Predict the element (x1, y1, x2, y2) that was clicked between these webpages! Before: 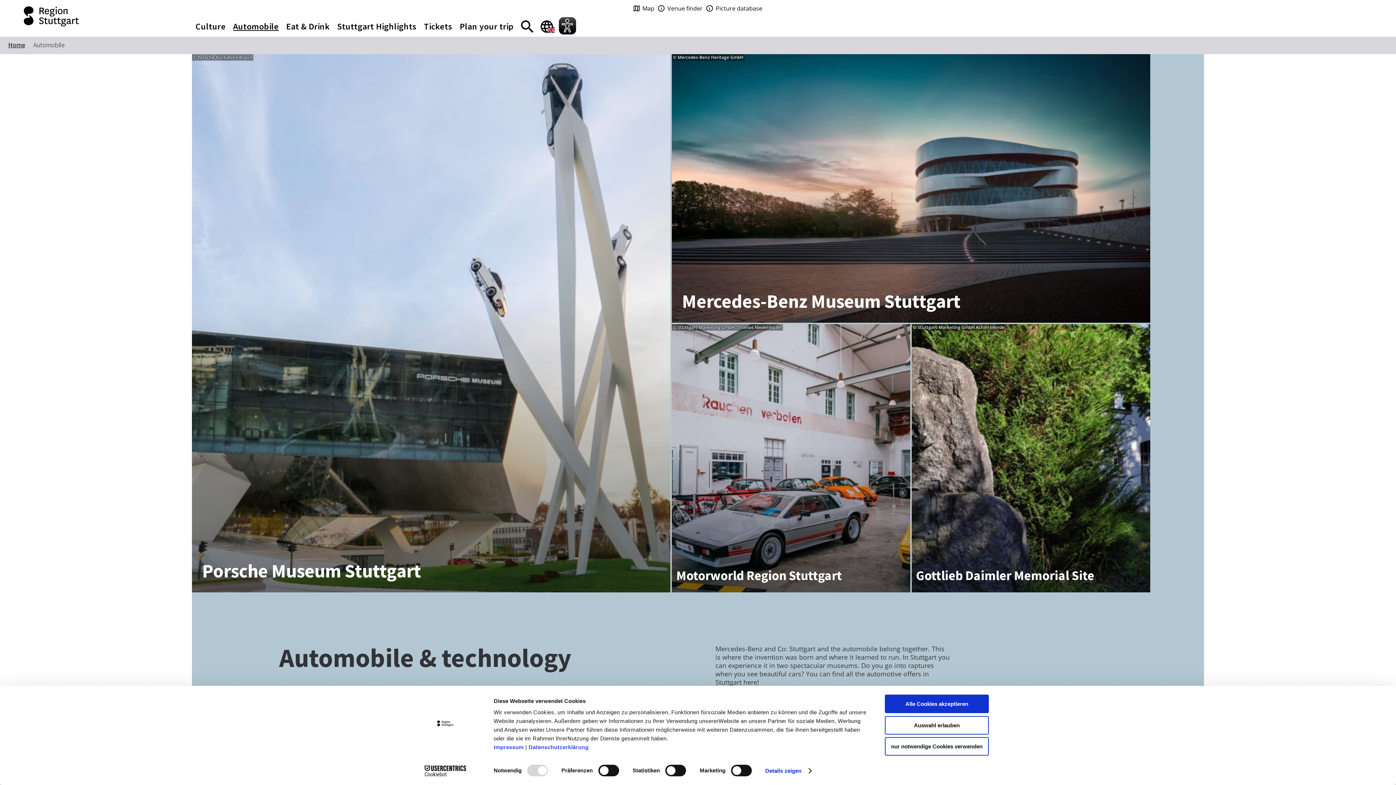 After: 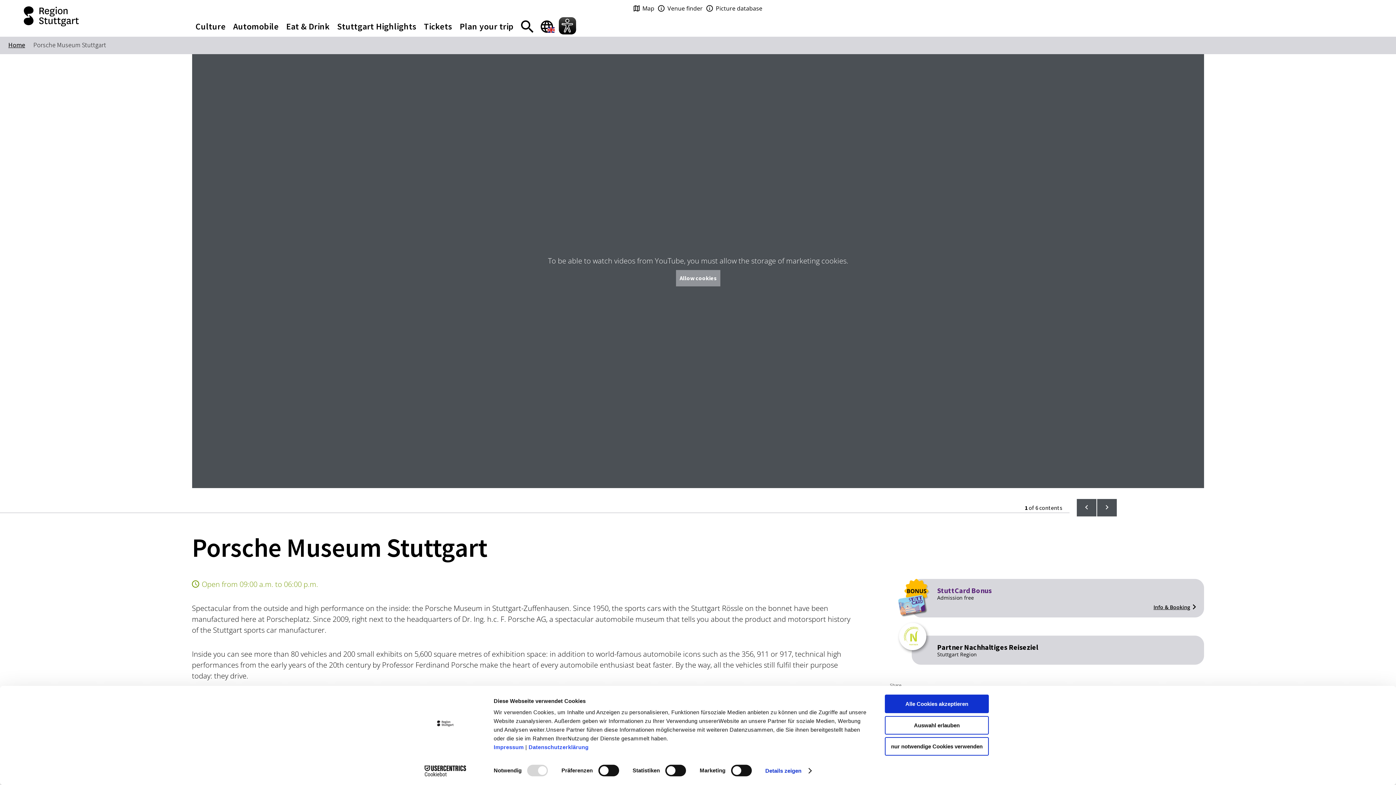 Action: bbox: (191, 53, 671, 593)